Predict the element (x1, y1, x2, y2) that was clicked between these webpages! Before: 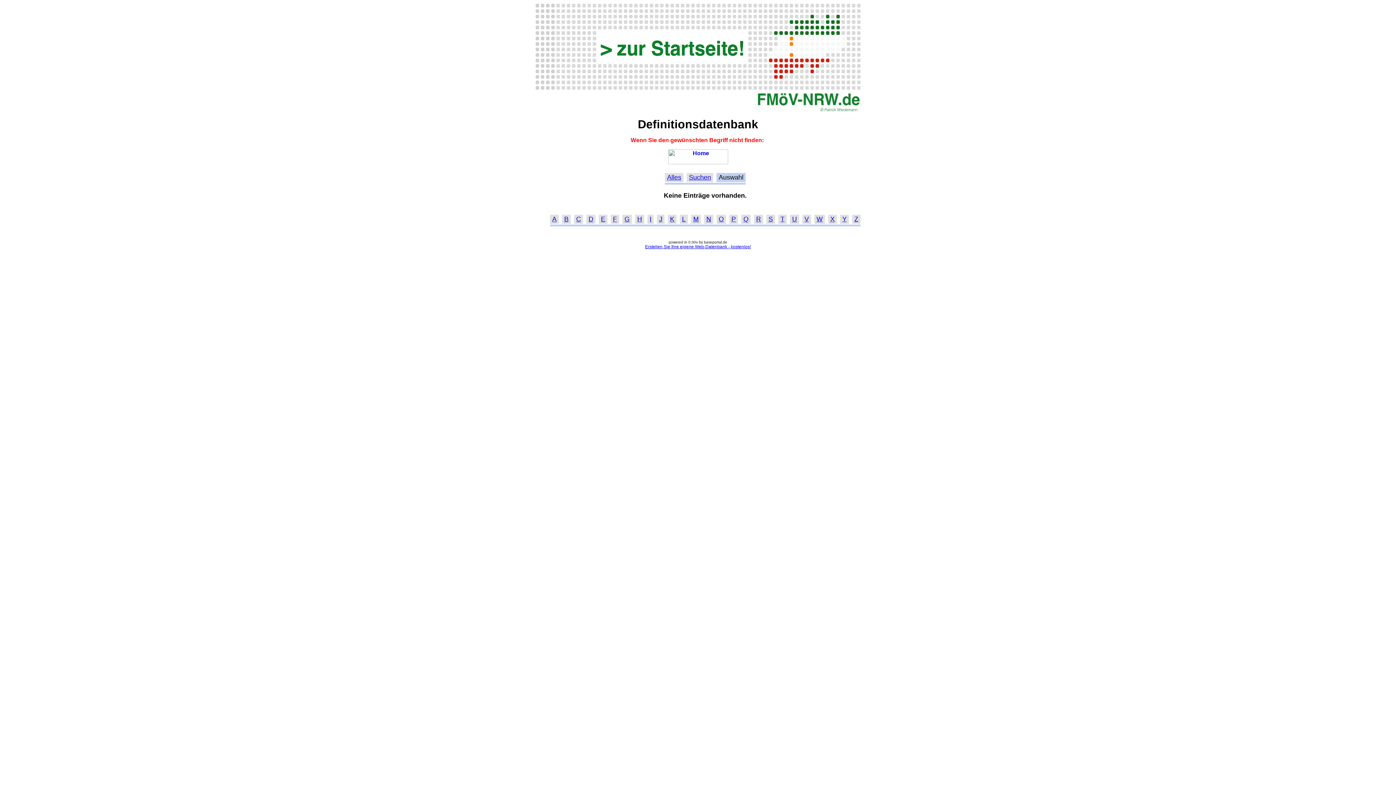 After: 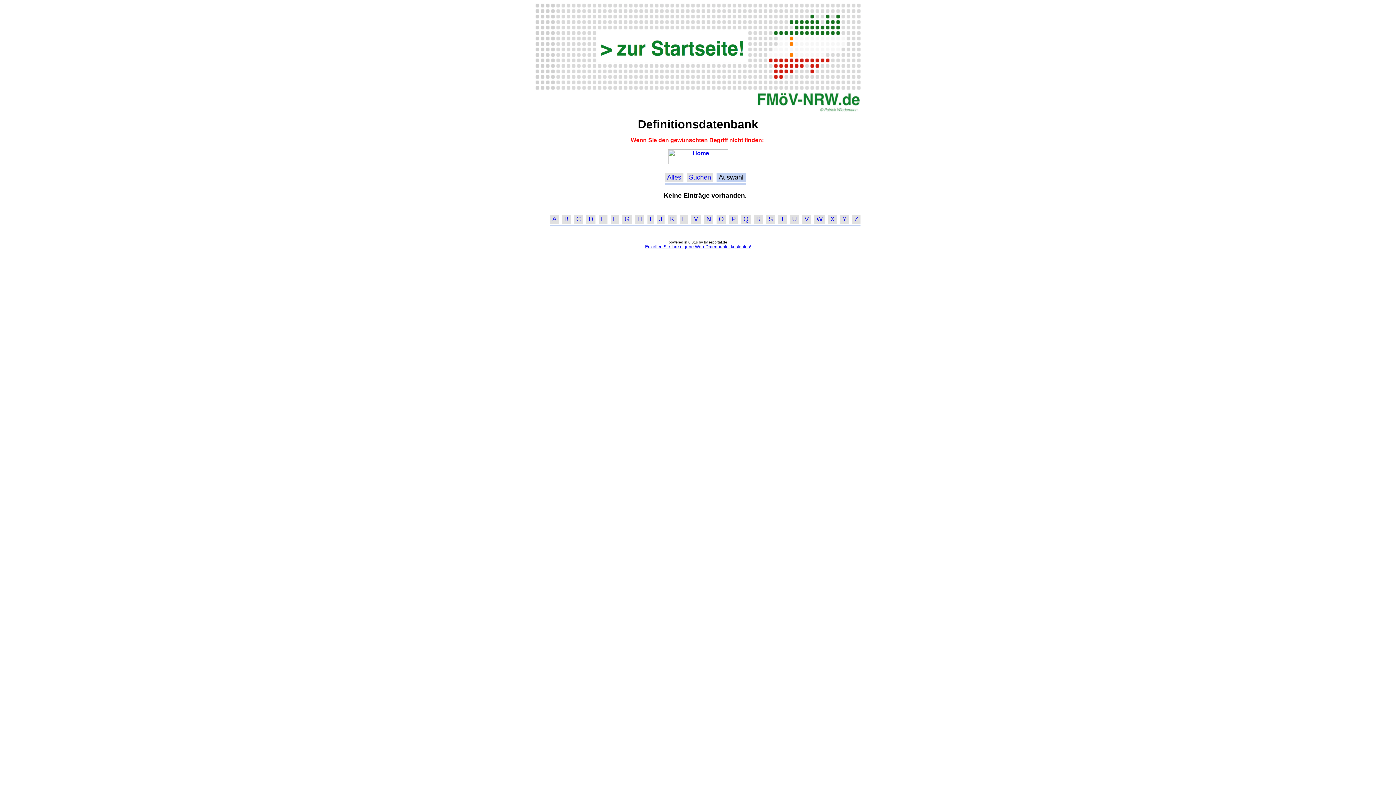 Action: bbox: (792, 215, 797, 223) label: U